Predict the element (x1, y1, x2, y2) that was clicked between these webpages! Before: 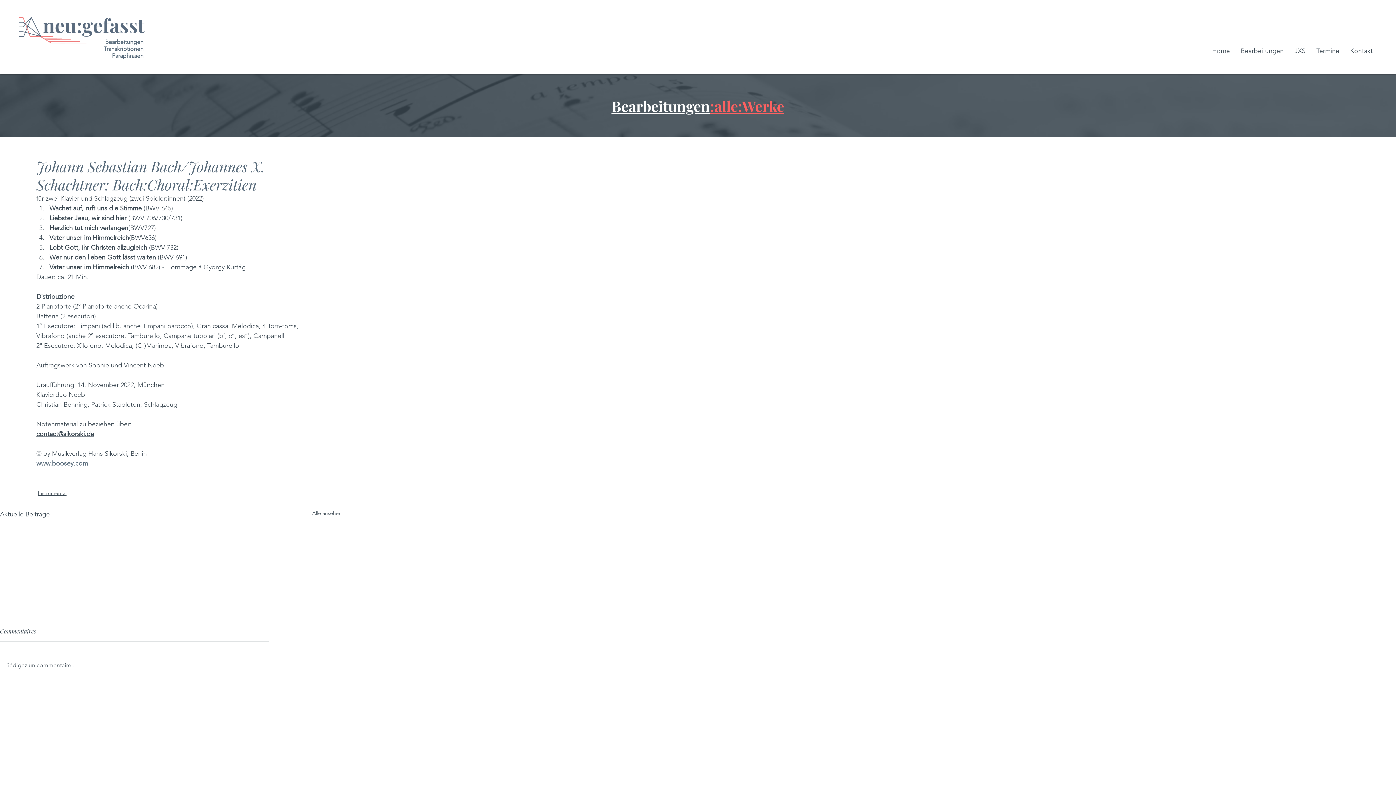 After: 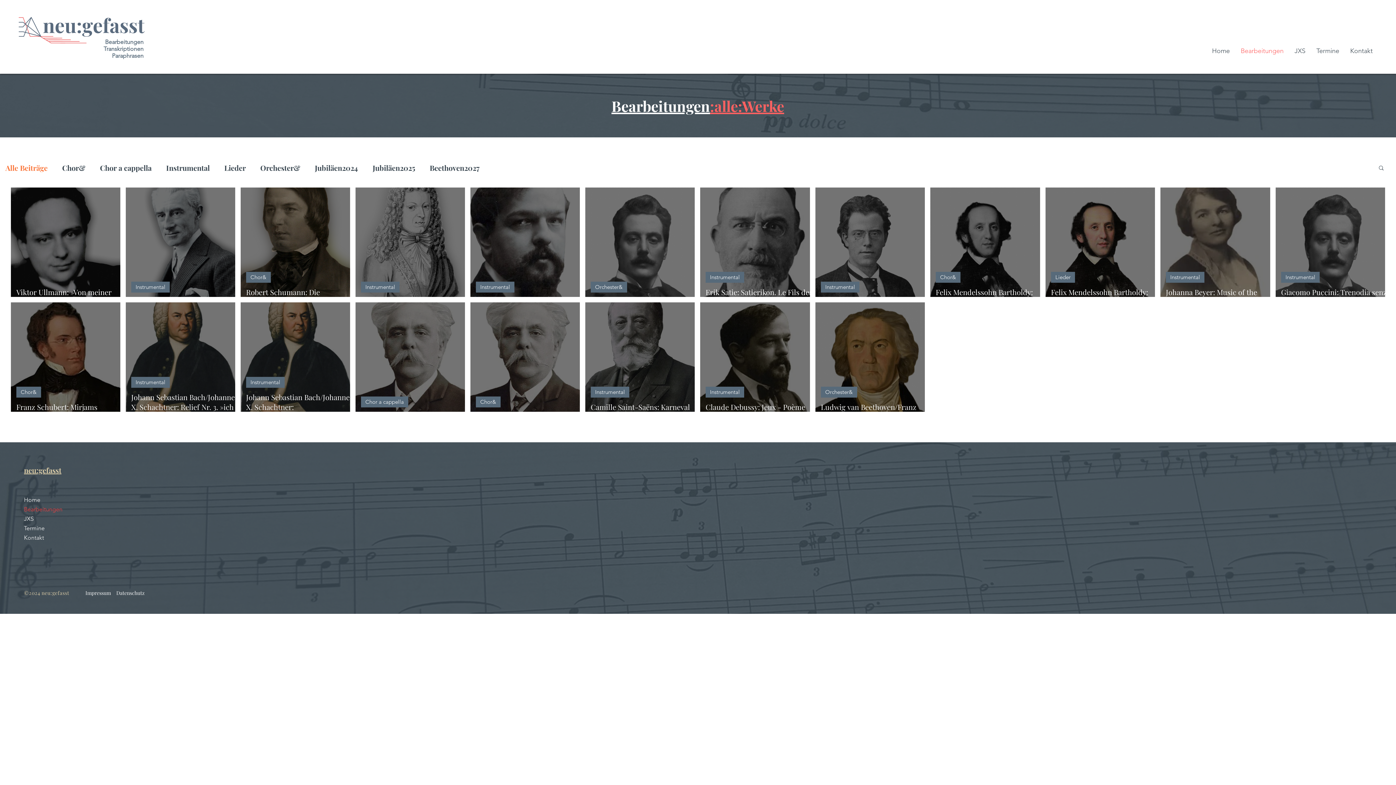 Action: bbox: (1235, 42, 1289, 59) label: Bearbeitungen